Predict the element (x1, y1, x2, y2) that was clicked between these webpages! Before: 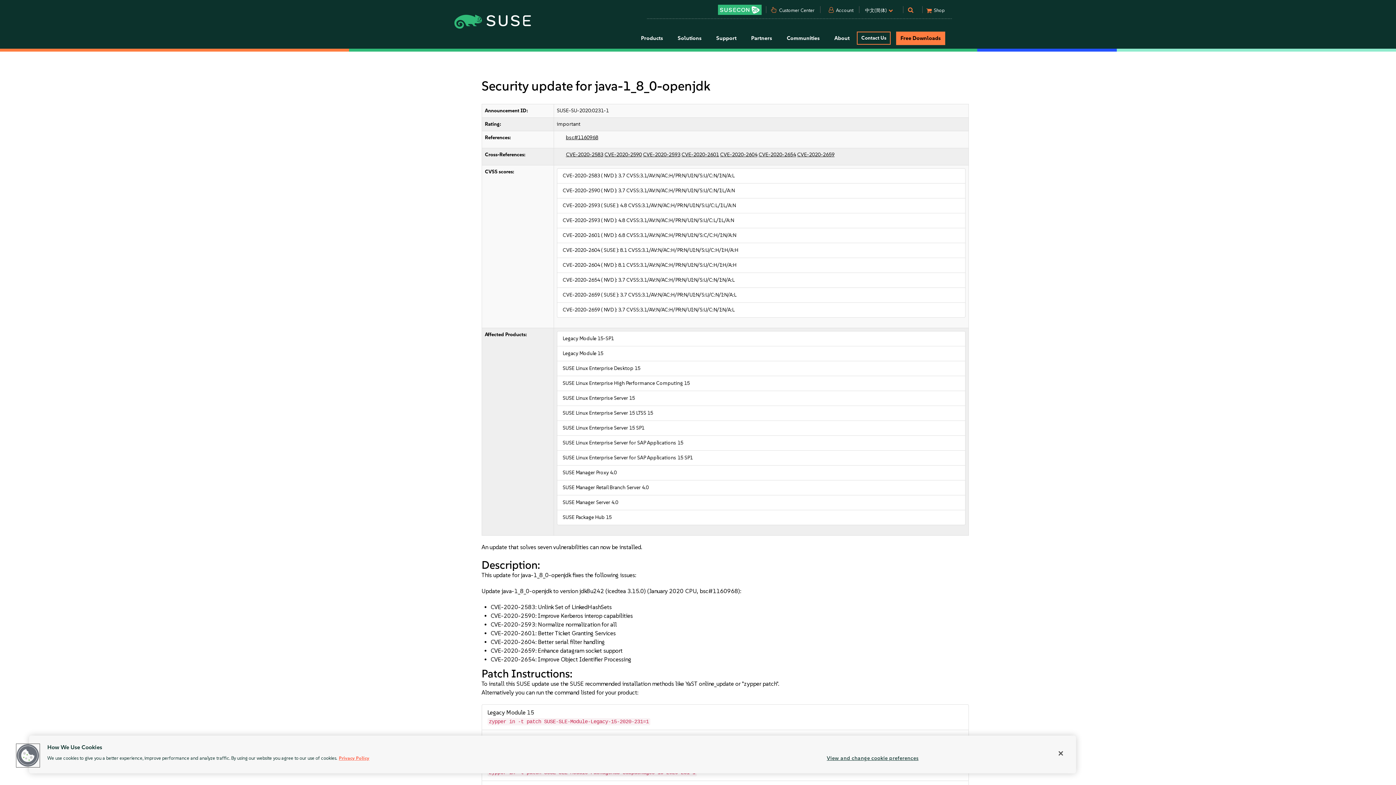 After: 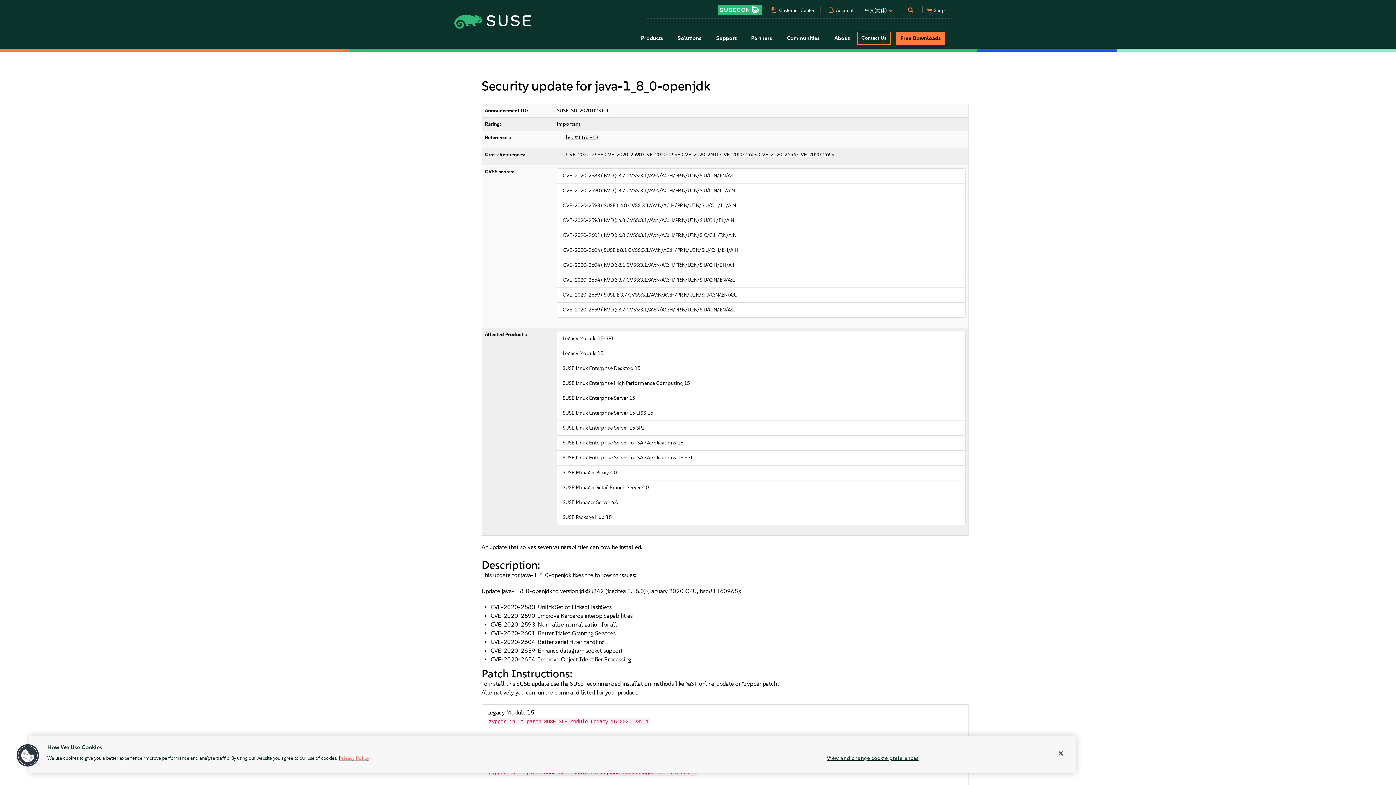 Action: bbox: (338, 755, 369, 761) label: More information about your privacy, opens in a new tab